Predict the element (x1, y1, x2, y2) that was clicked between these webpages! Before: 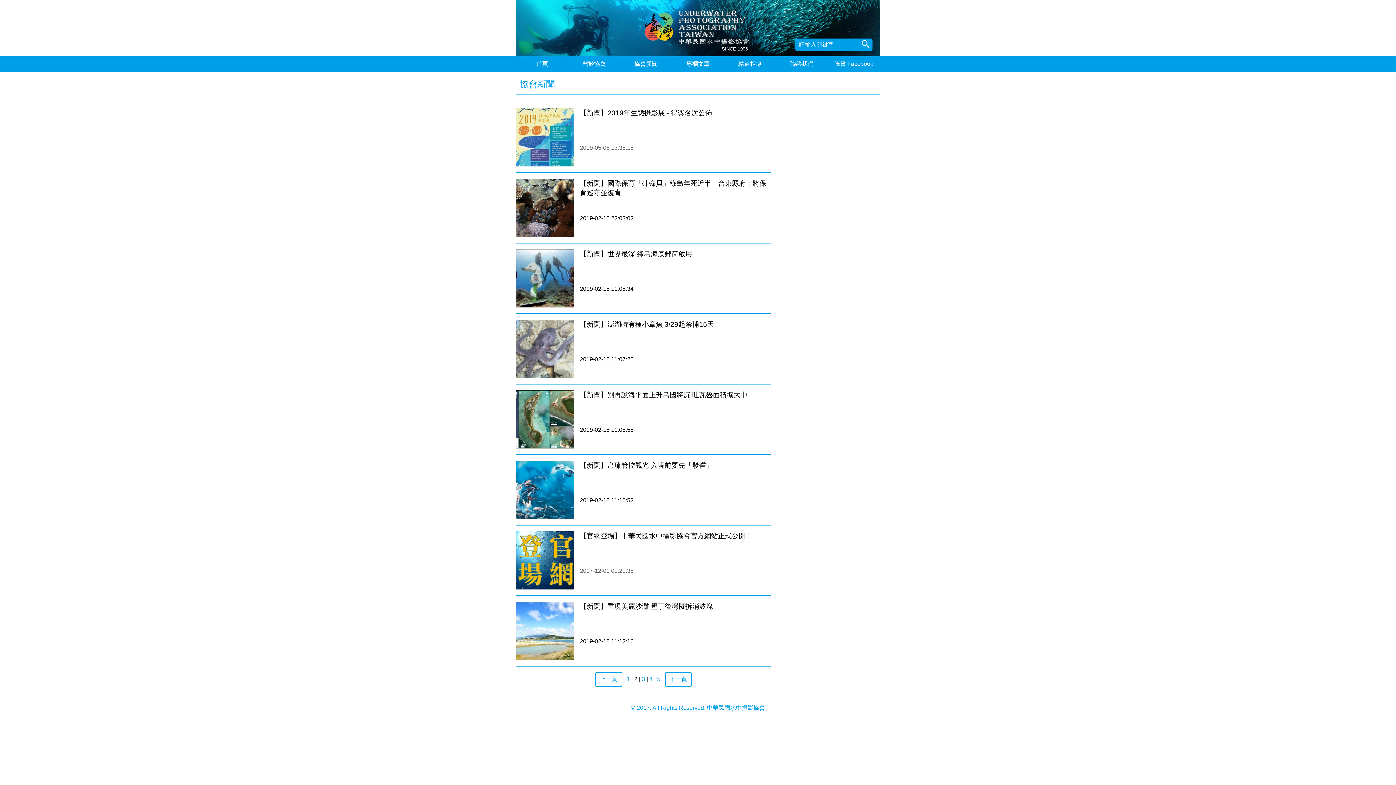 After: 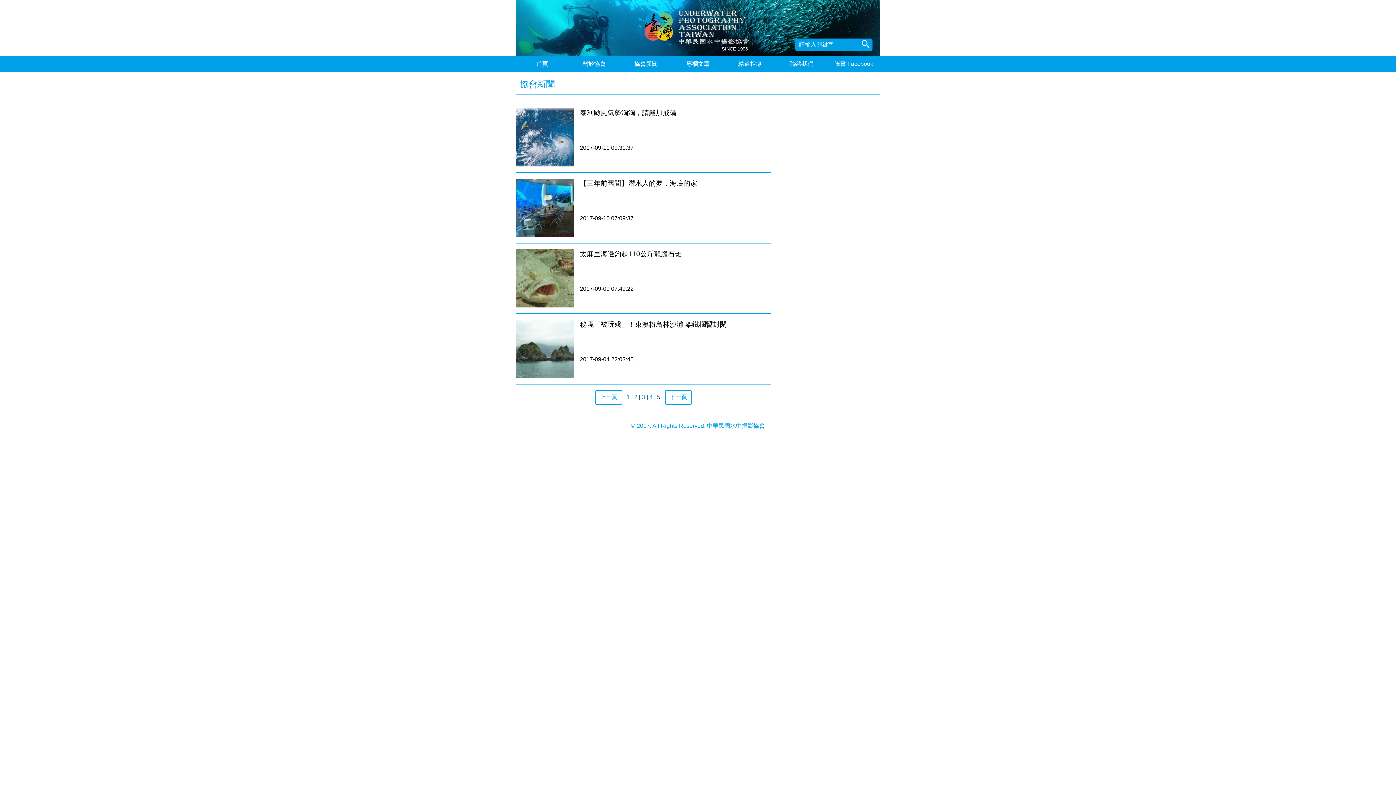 Action: bbox: (657, 676, 660, 682) label: 5